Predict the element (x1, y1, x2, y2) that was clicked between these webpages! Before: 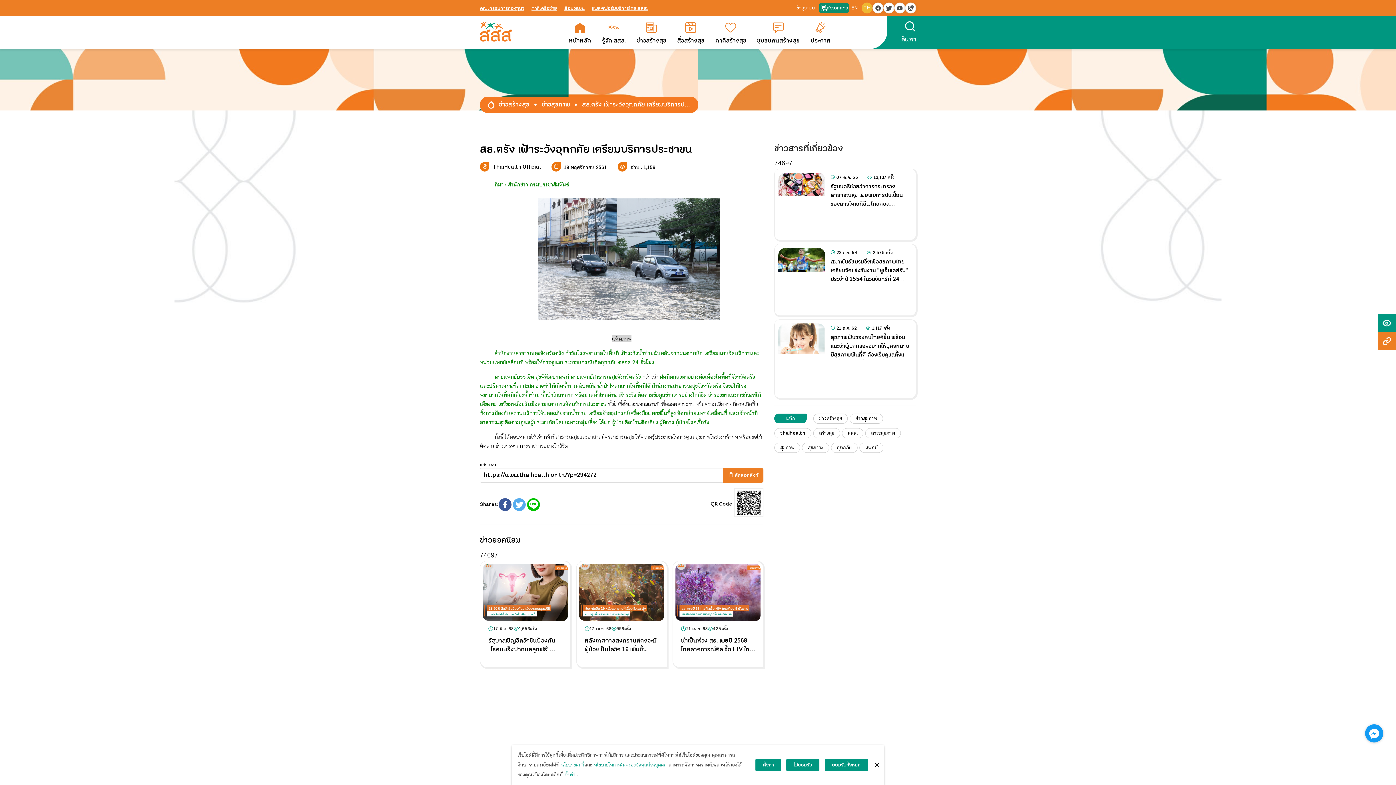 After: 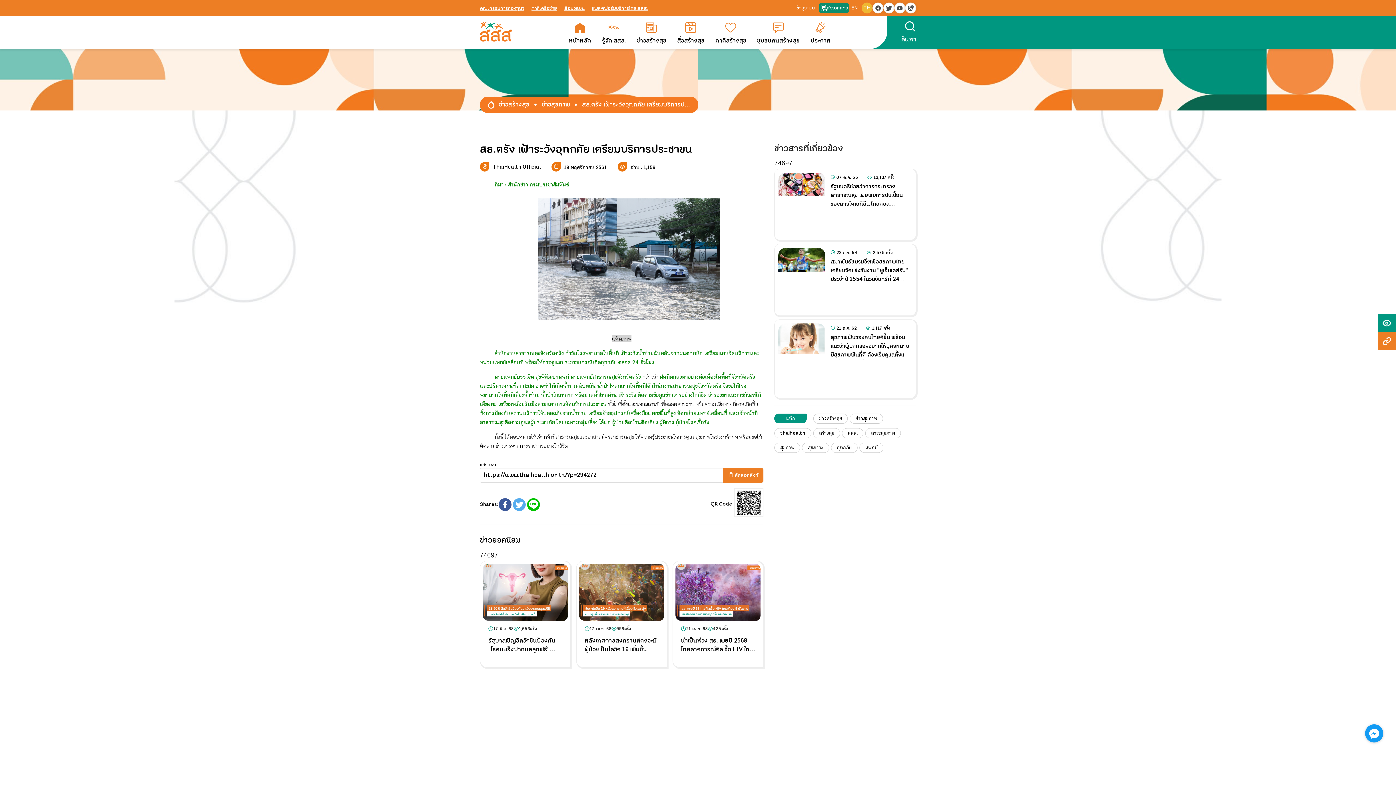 Action: bbox: (786, 759, 819, 771) label: ไม่ยอมรับ